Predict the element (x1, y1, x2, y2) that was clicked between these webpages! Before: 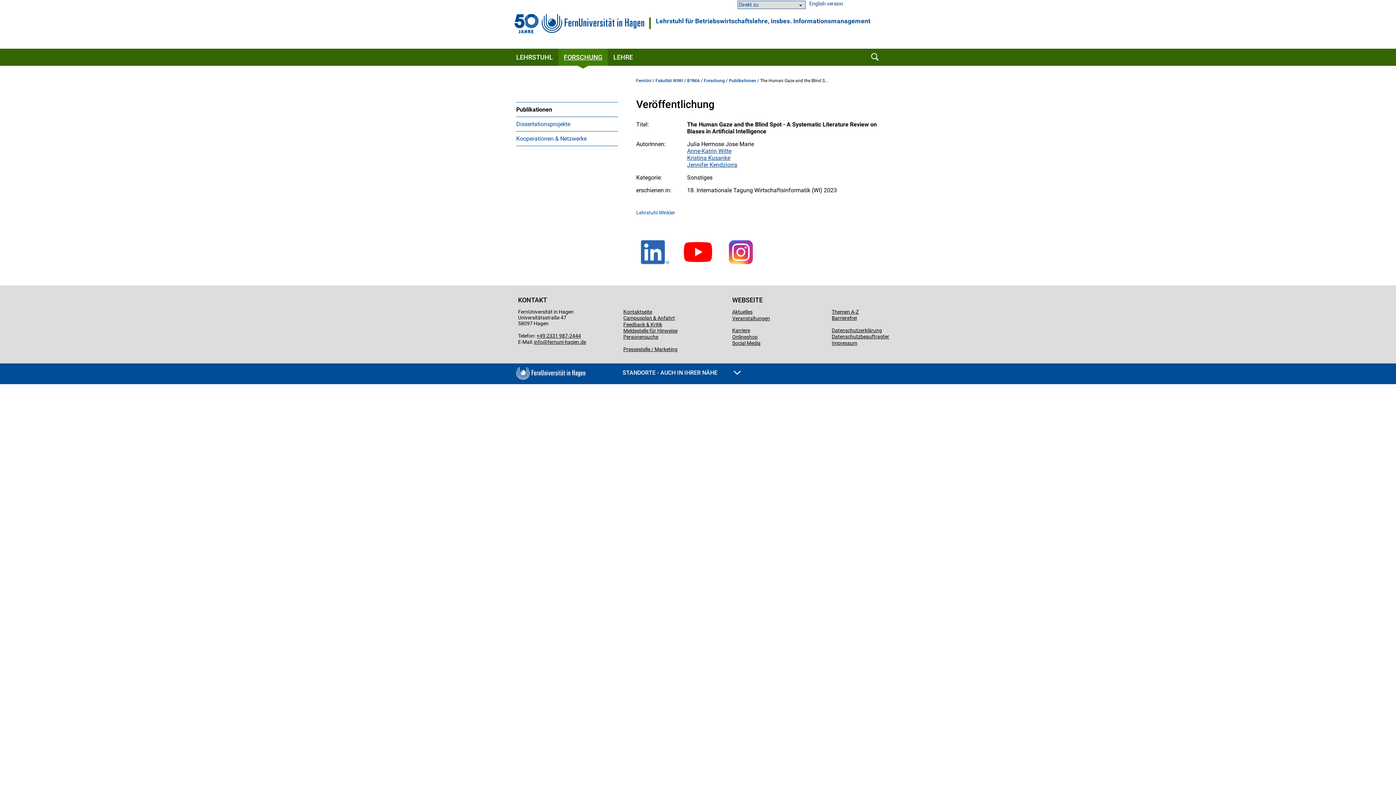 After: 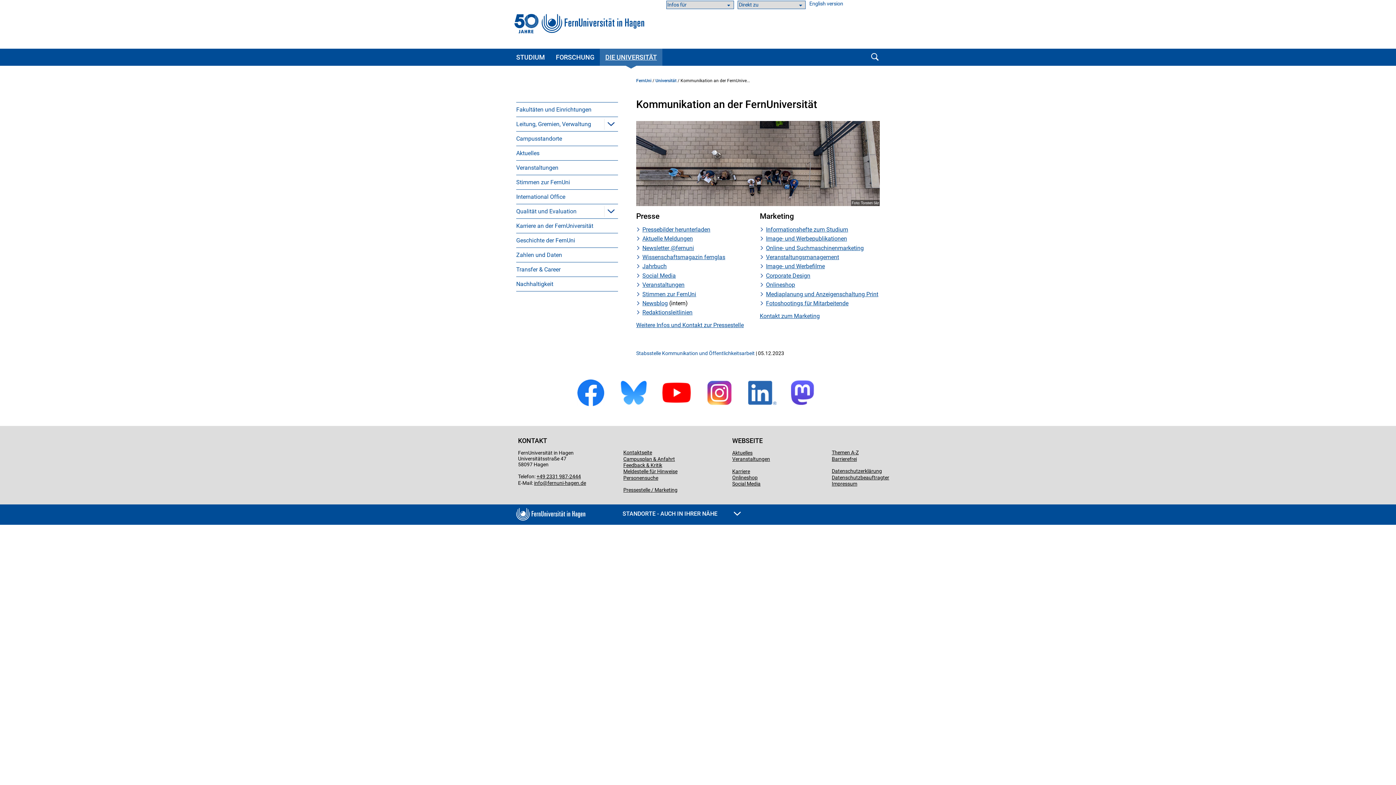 Action: label: Pressestelle / Marketing bbox: (623, 346, 677, 352)